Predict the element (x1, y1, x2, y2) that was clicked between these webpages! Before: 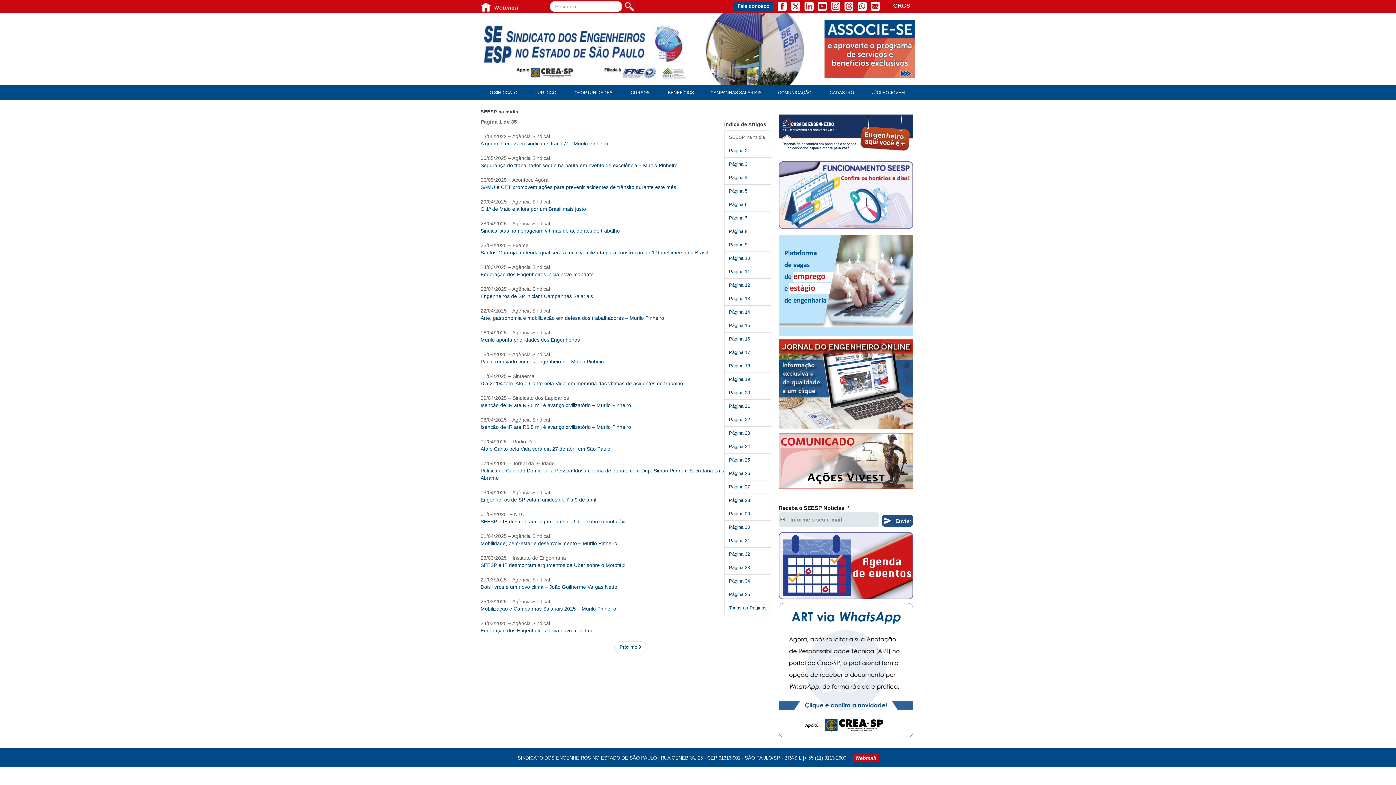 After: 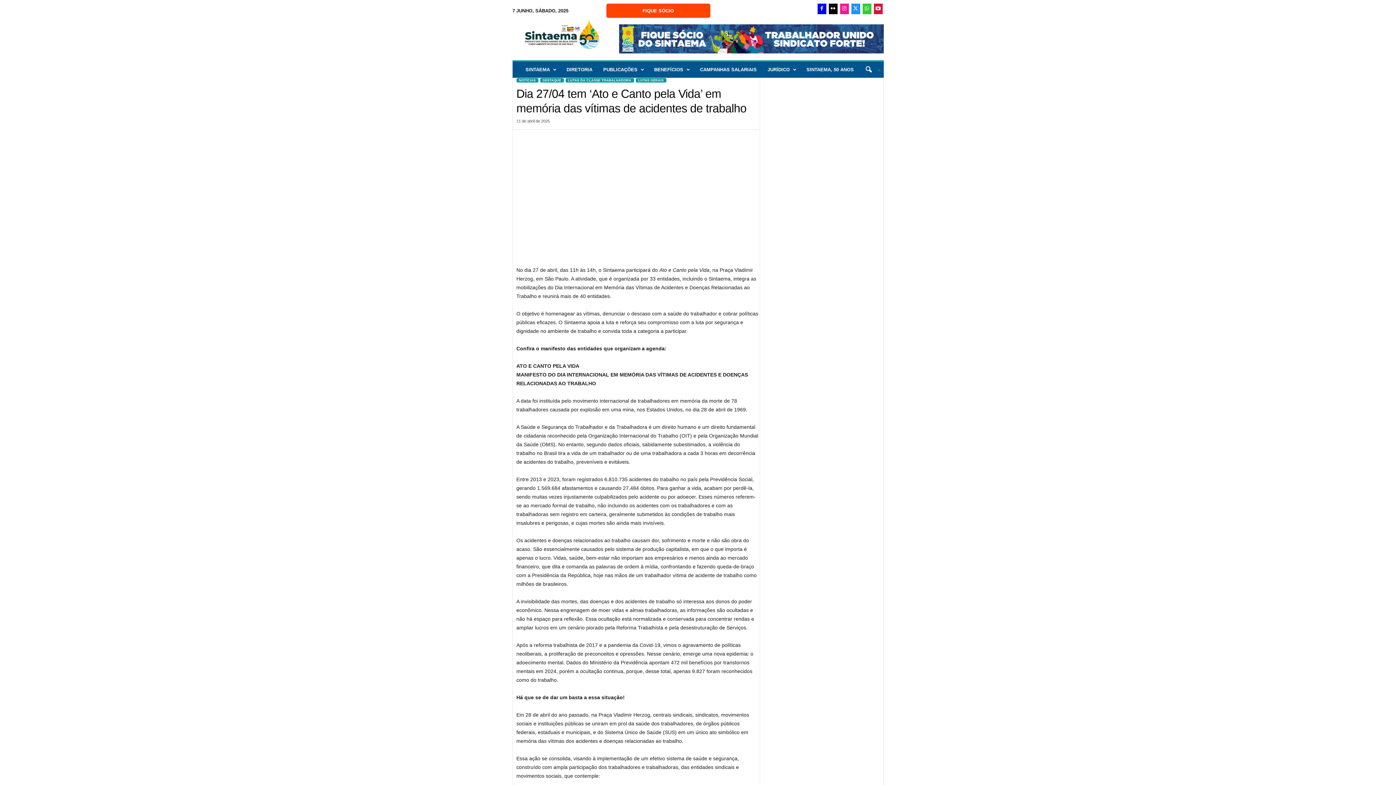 Action: bbox: (480, 380, 683, 386) label: Dia 27/04 tem ‘Ato e Canto pela Vida’ em memória das vítimas de acidentes de trabalho